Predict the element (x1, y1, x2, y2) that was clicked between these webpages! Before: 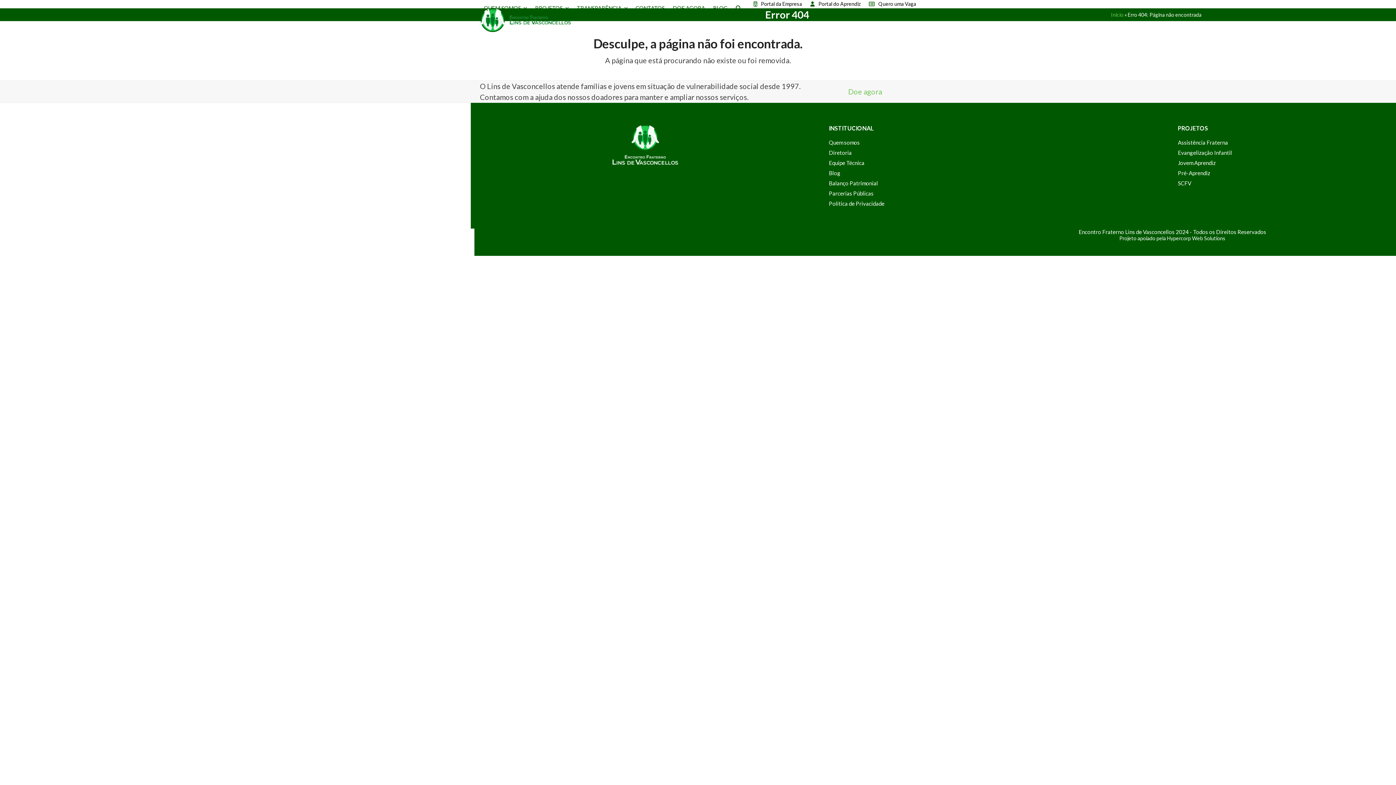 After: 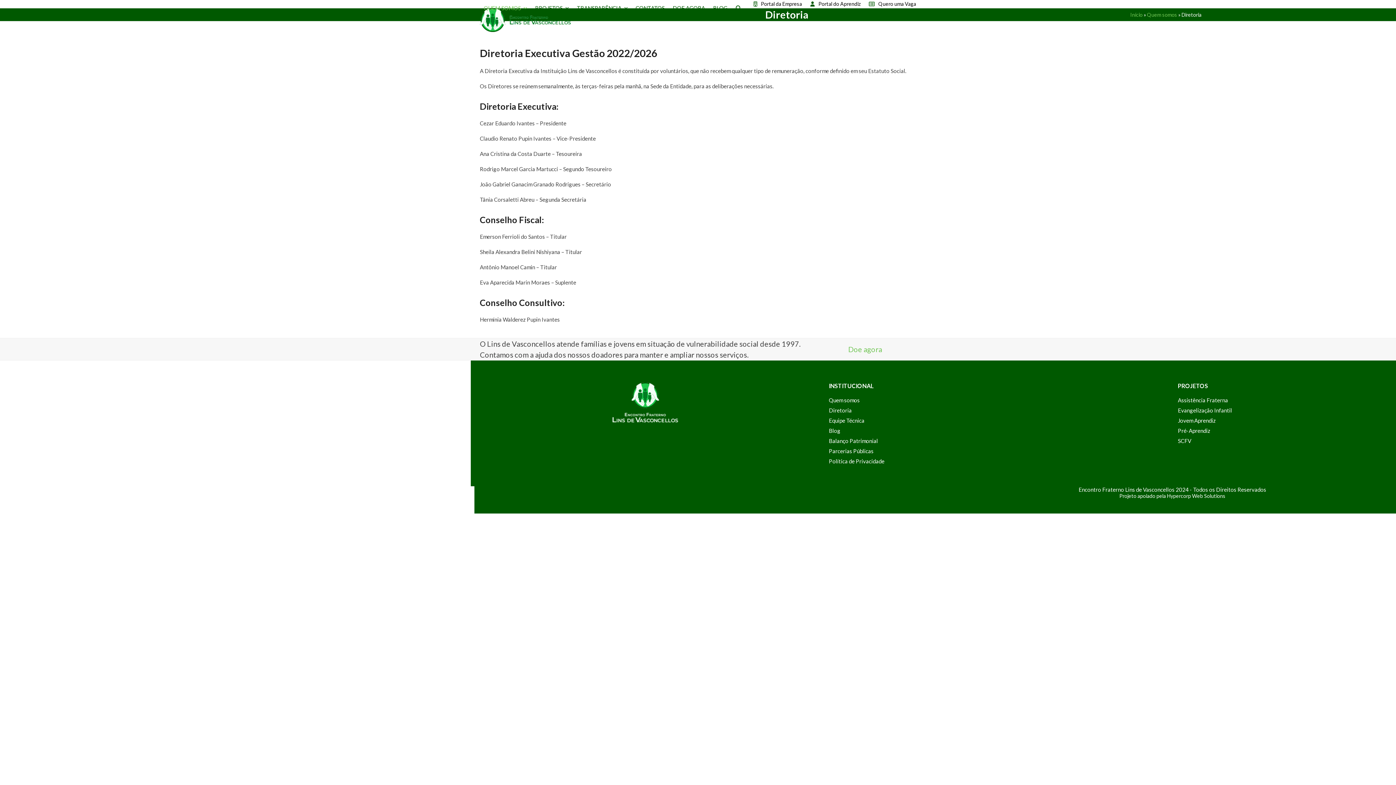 Action: label: Diretoria bbox: (829, 149, 852, 156)